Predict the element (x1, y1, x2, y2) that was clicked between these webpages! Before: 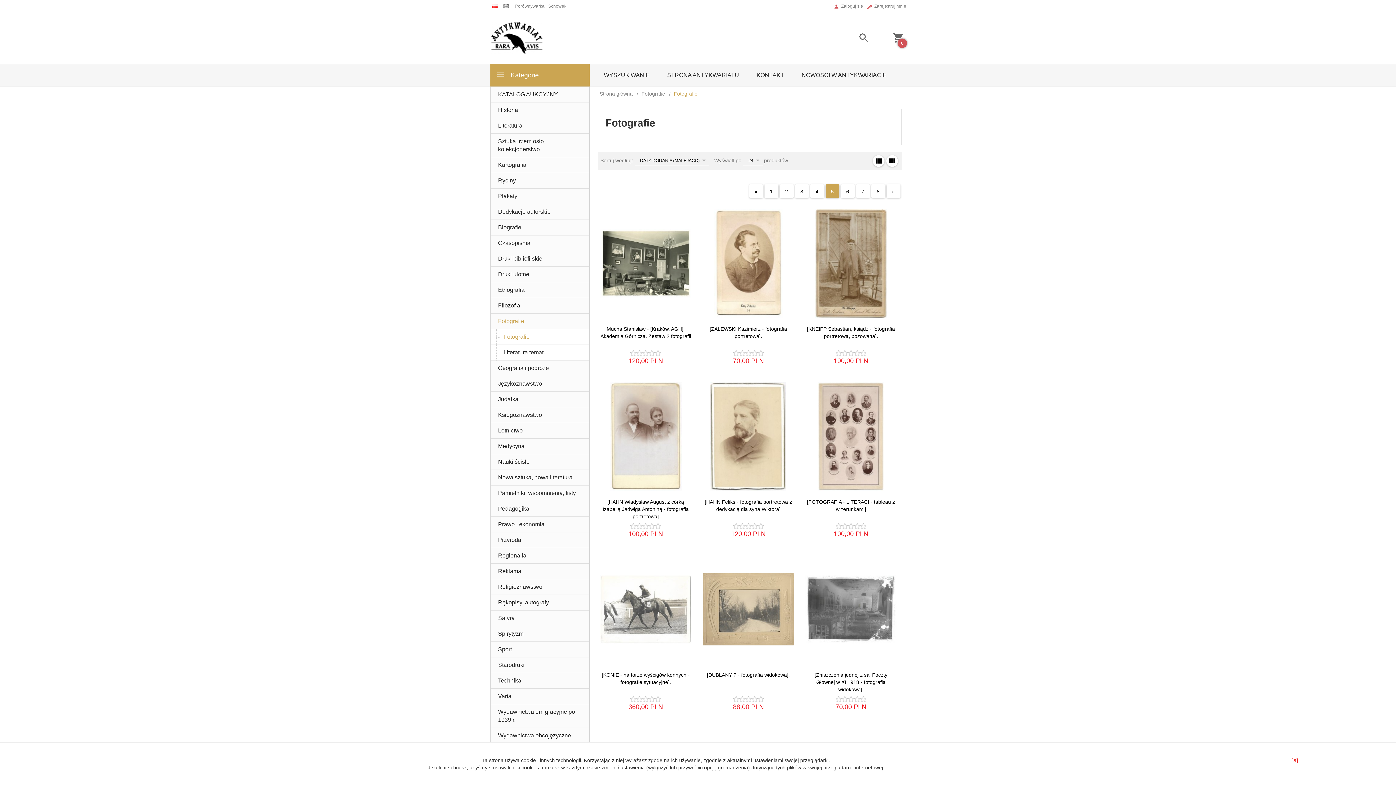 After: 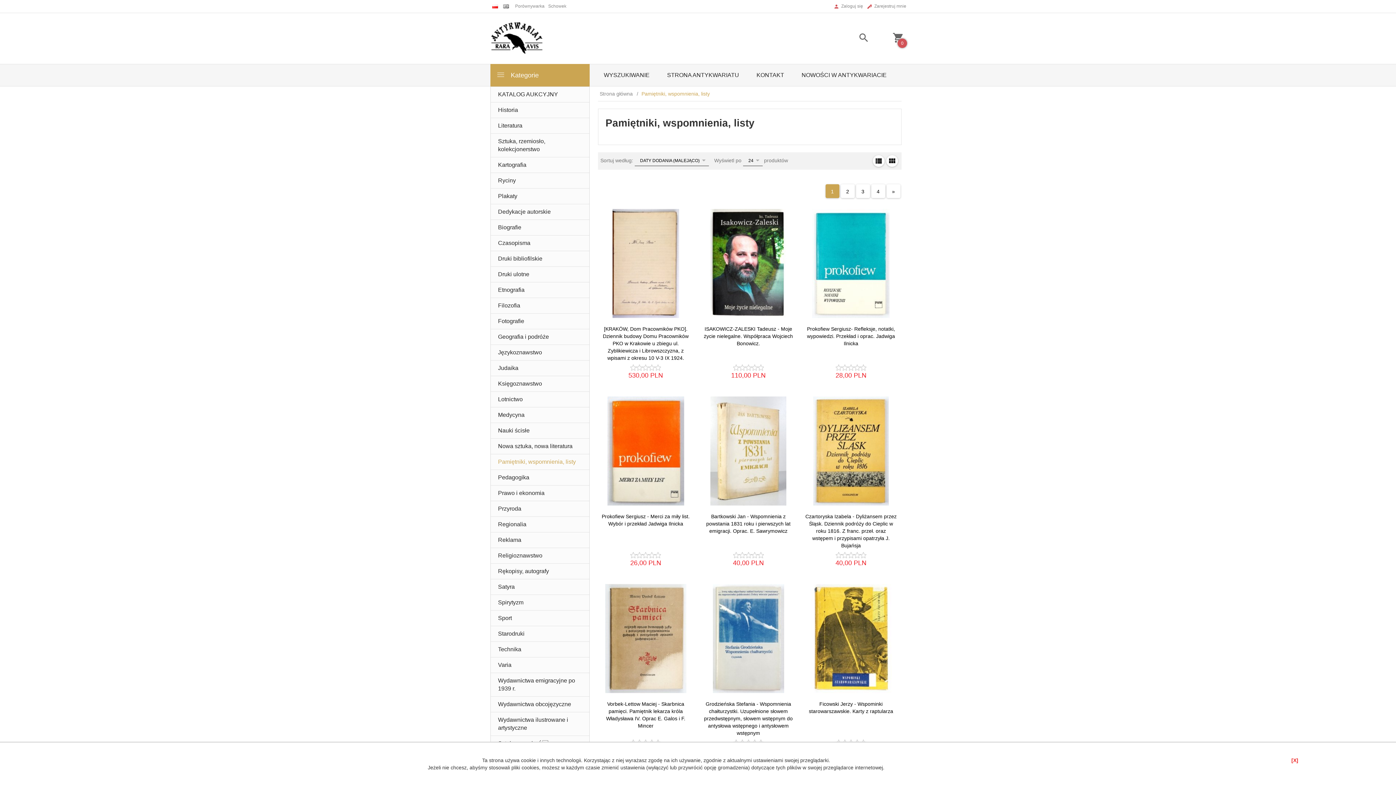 Action: label: Pamiętniki, wspomnienia, listy bbox: (490, 485, 589, 501)